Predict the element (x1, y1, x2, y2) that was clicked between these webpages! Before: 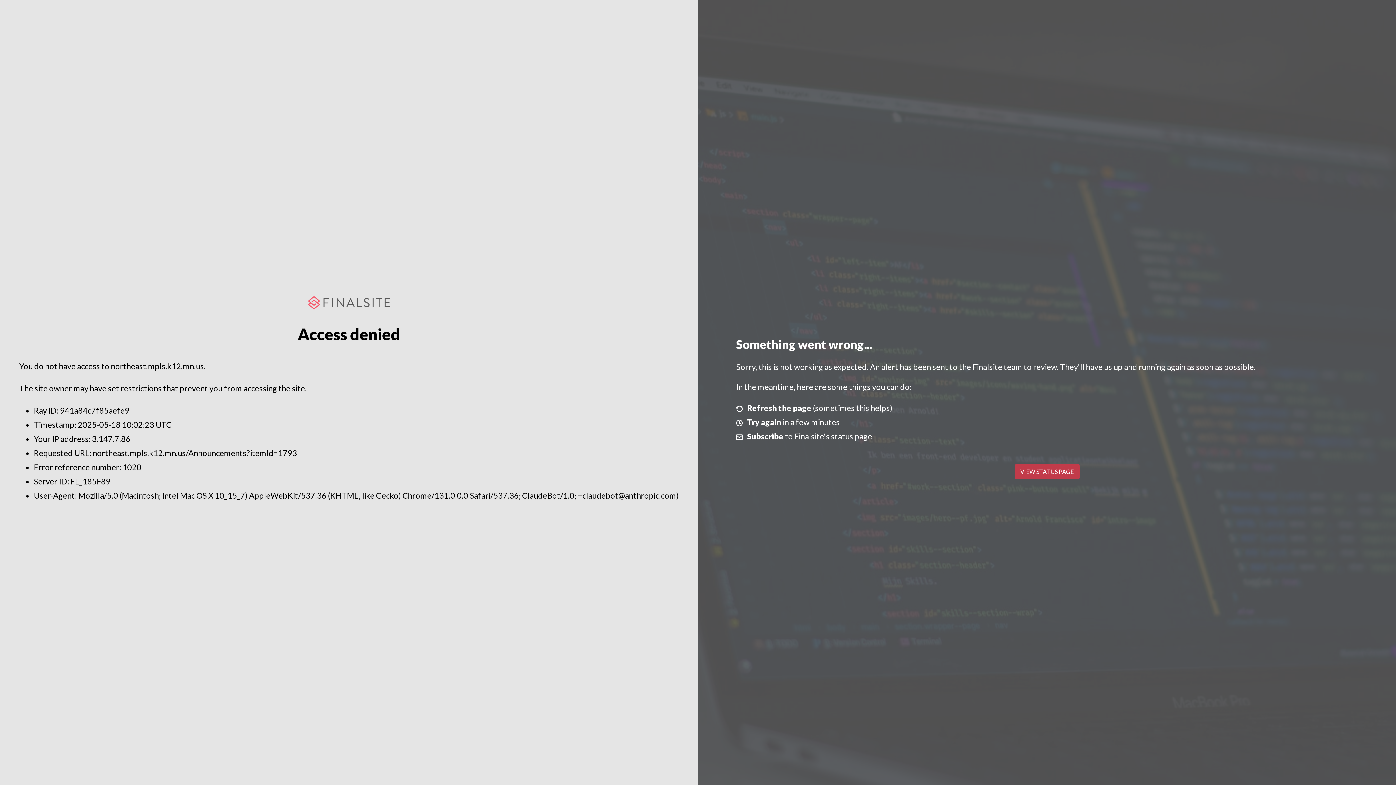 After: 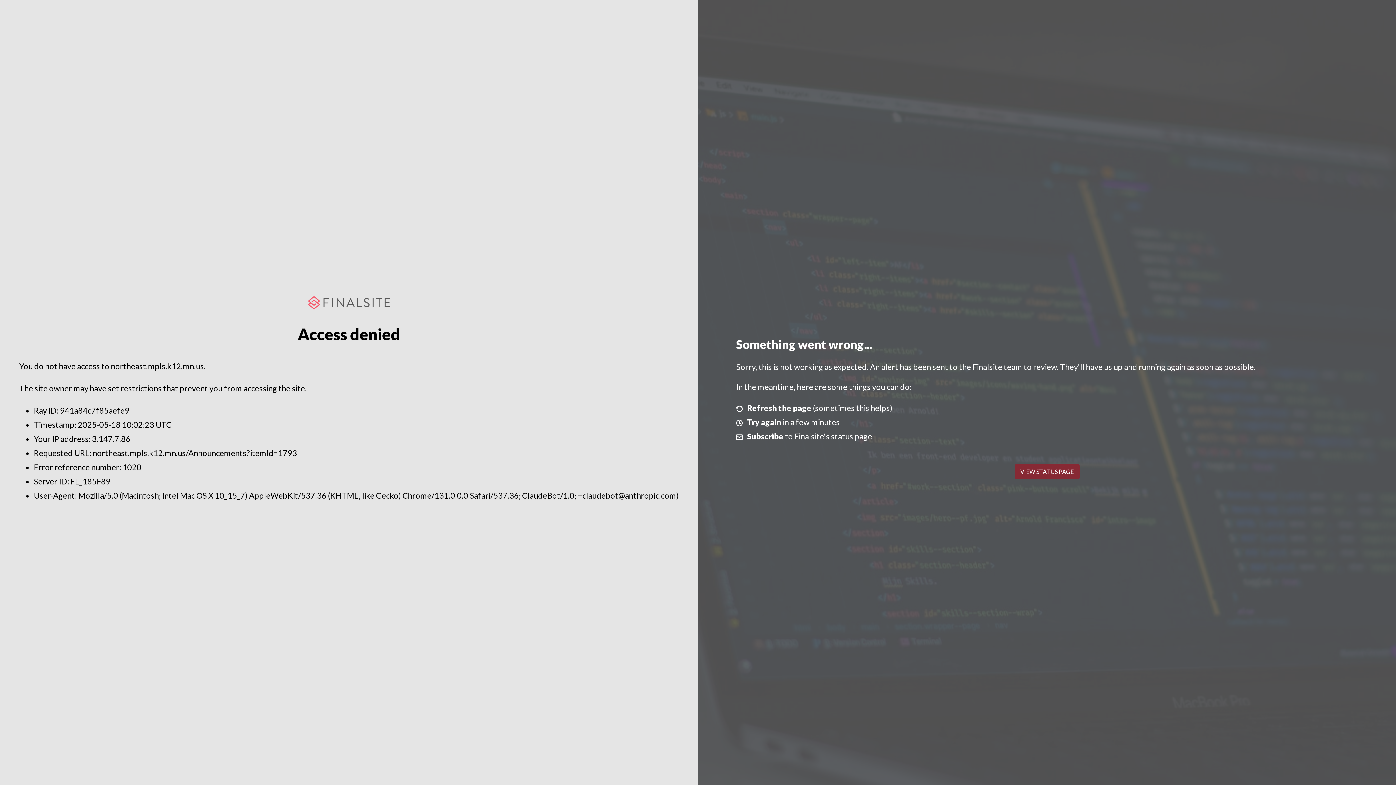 Action: label: VIEW STATUS PAGE bbox: (1014, 464, 1079, 479)